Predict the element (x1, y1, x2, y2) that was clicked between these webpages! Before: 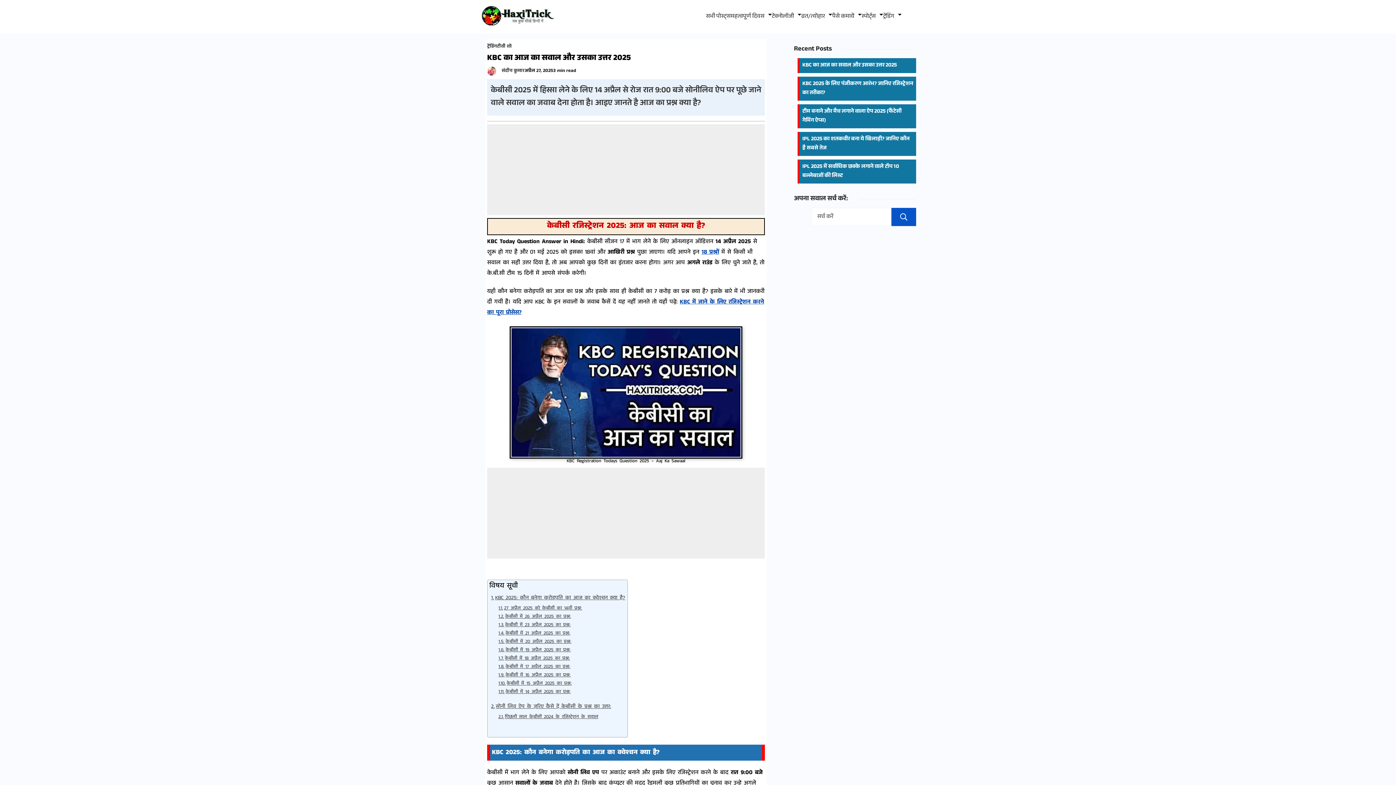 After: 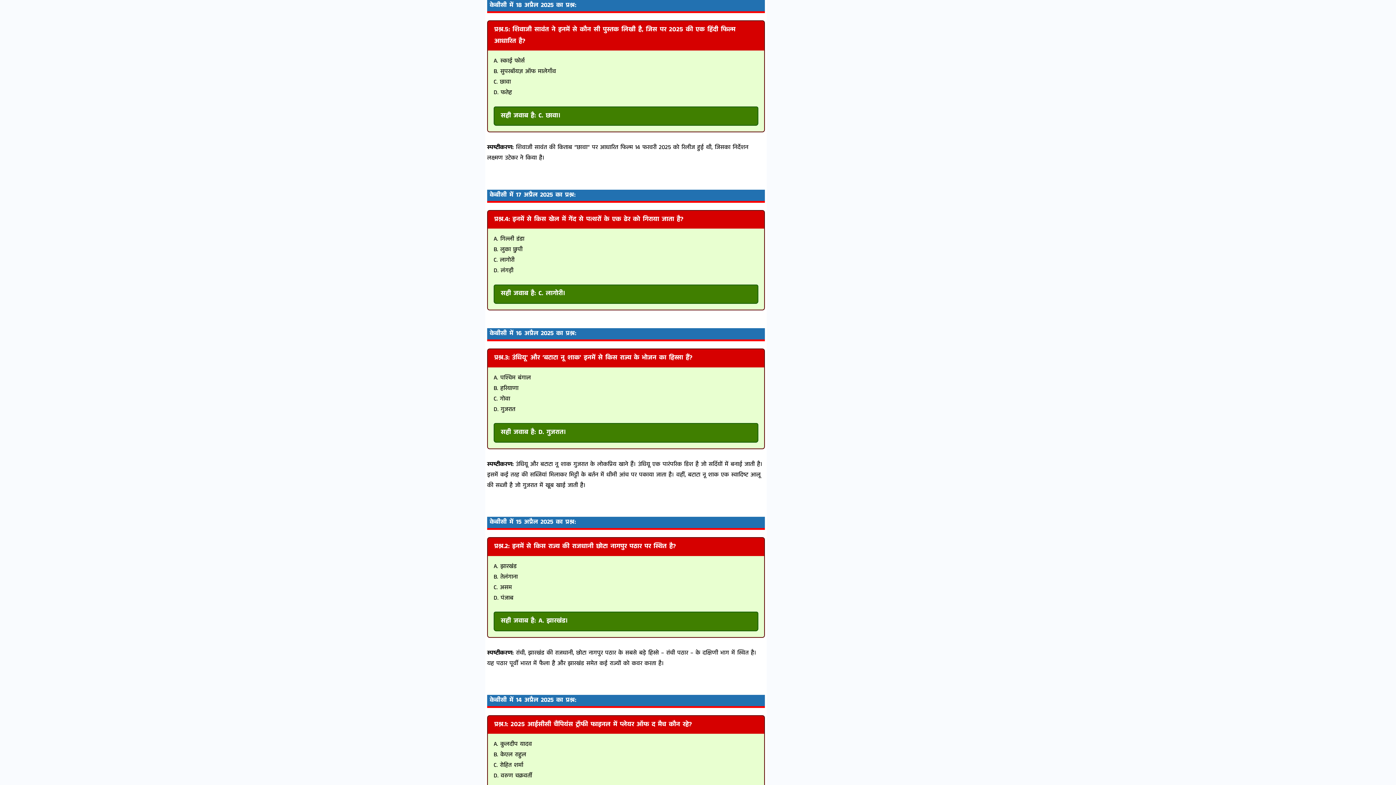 Action: bbox: (498, 655, 570, 662) label: केबीसी में 18 अप्रैल 2025 का प्रश्न: